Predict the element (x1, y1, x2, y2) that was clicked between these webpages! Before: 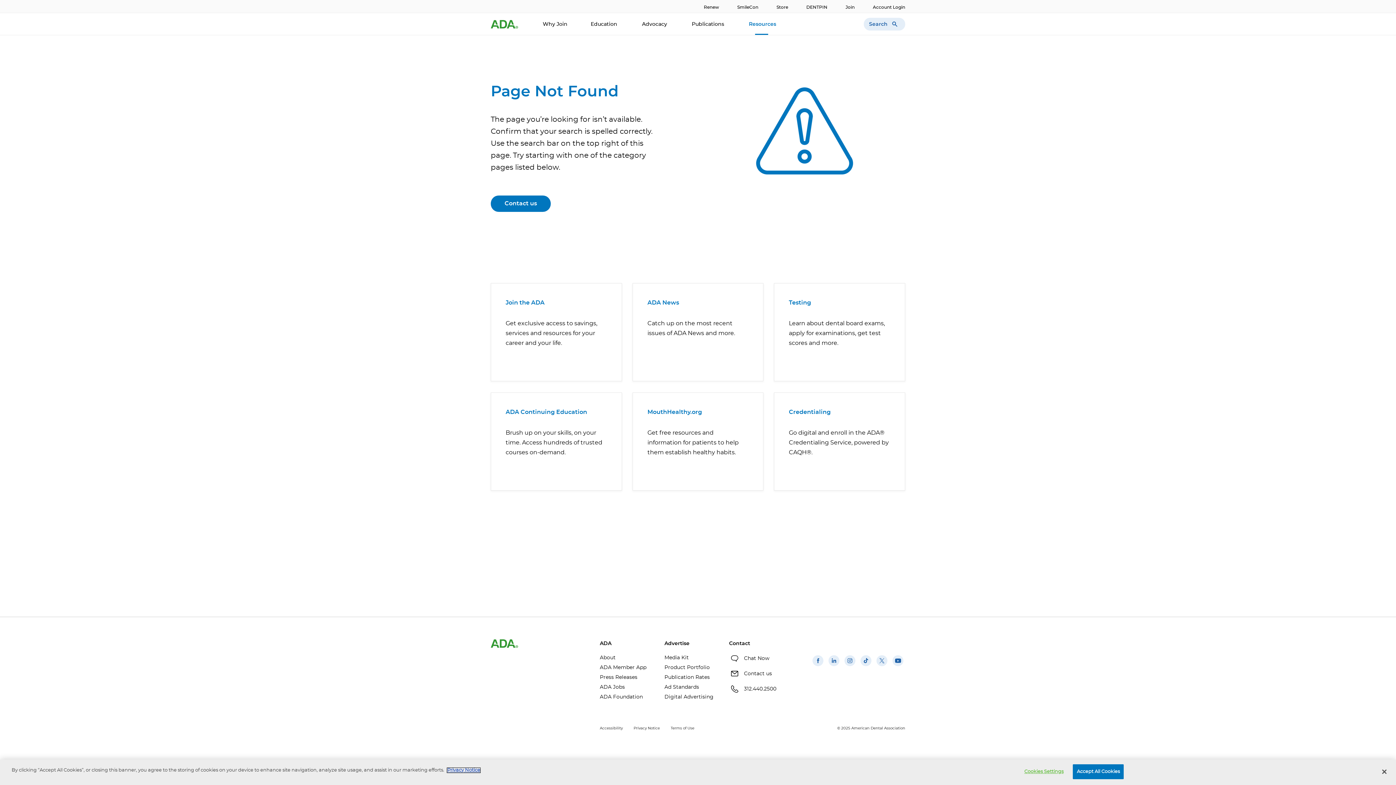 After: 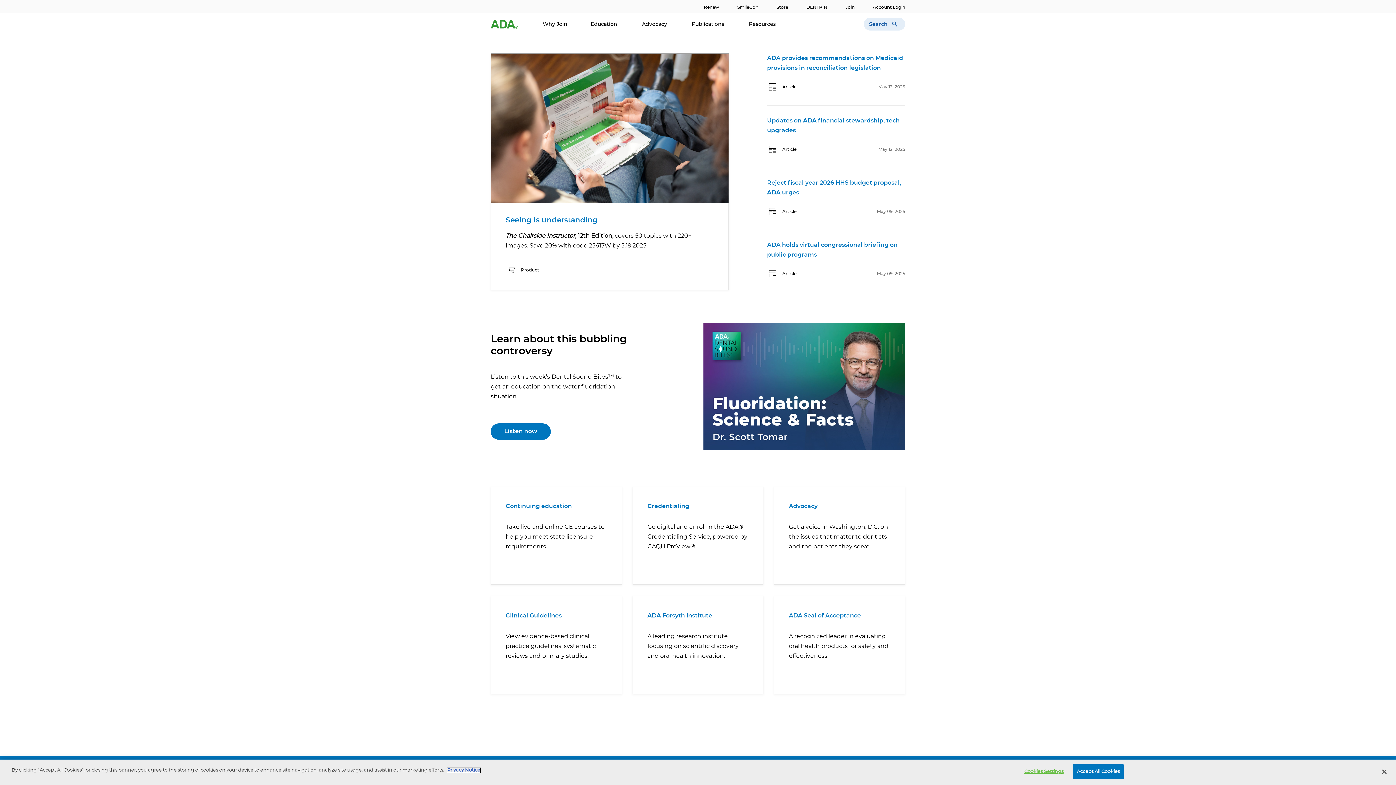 Action: bbox: (490, 640, 518, 646)